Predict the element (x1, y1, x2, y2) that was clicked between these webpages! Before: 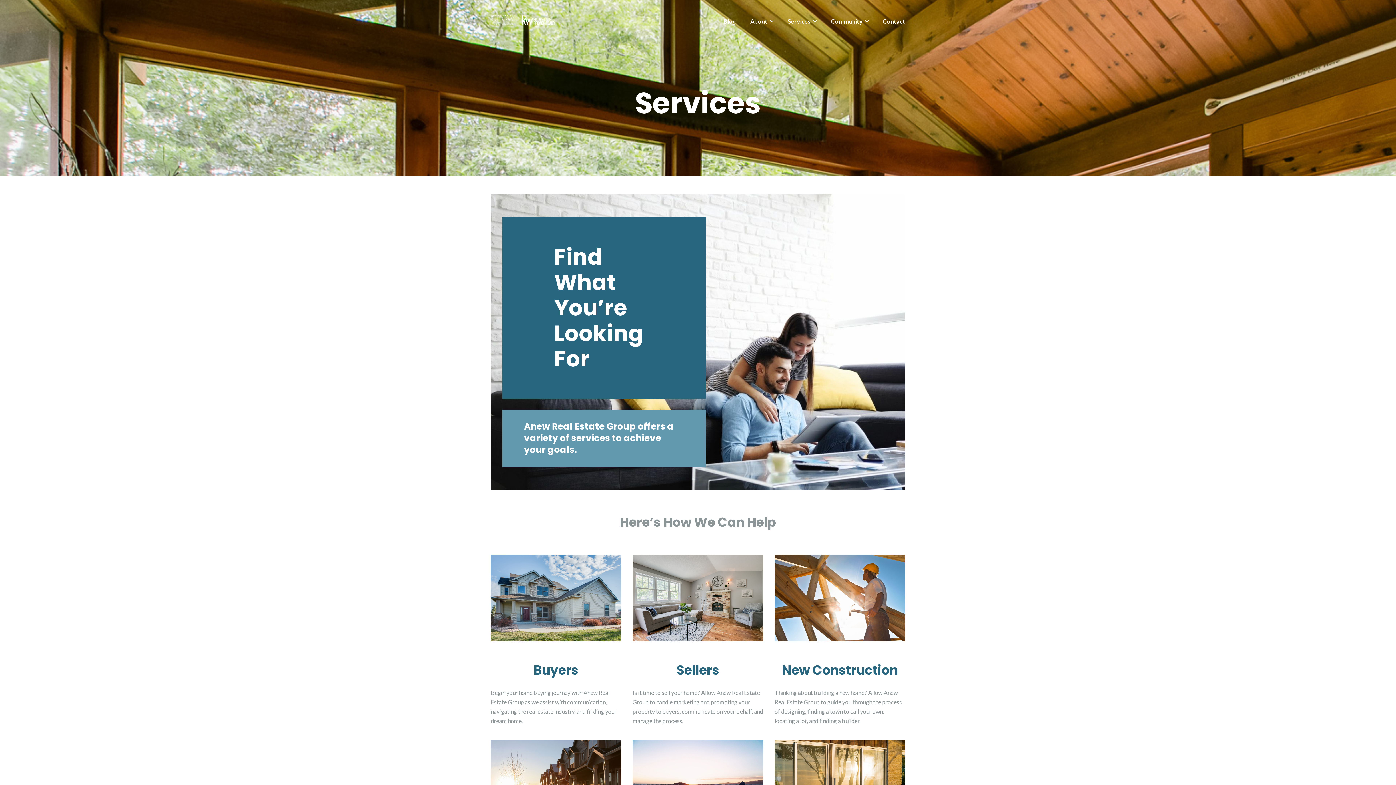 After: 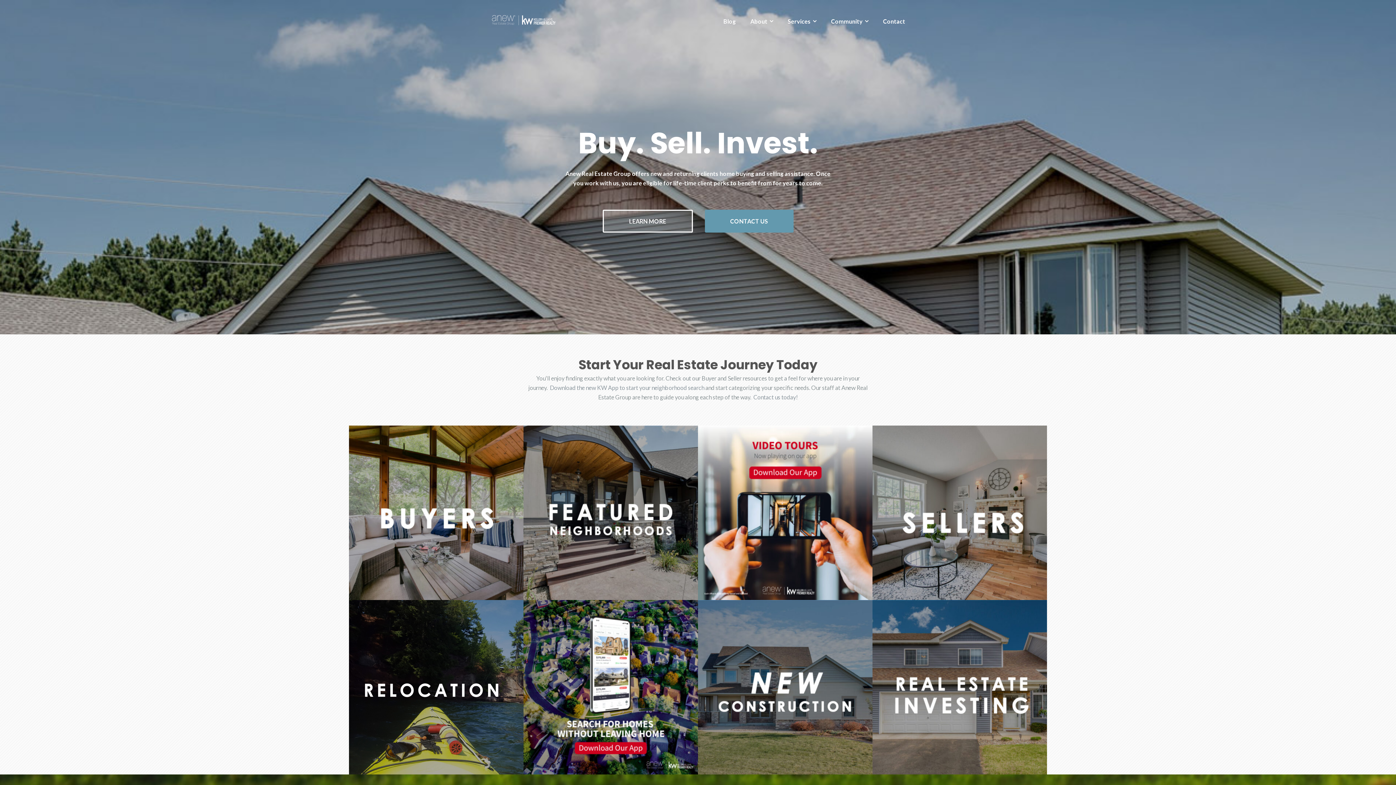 Action: bbox: (490, 16, 556, 22)